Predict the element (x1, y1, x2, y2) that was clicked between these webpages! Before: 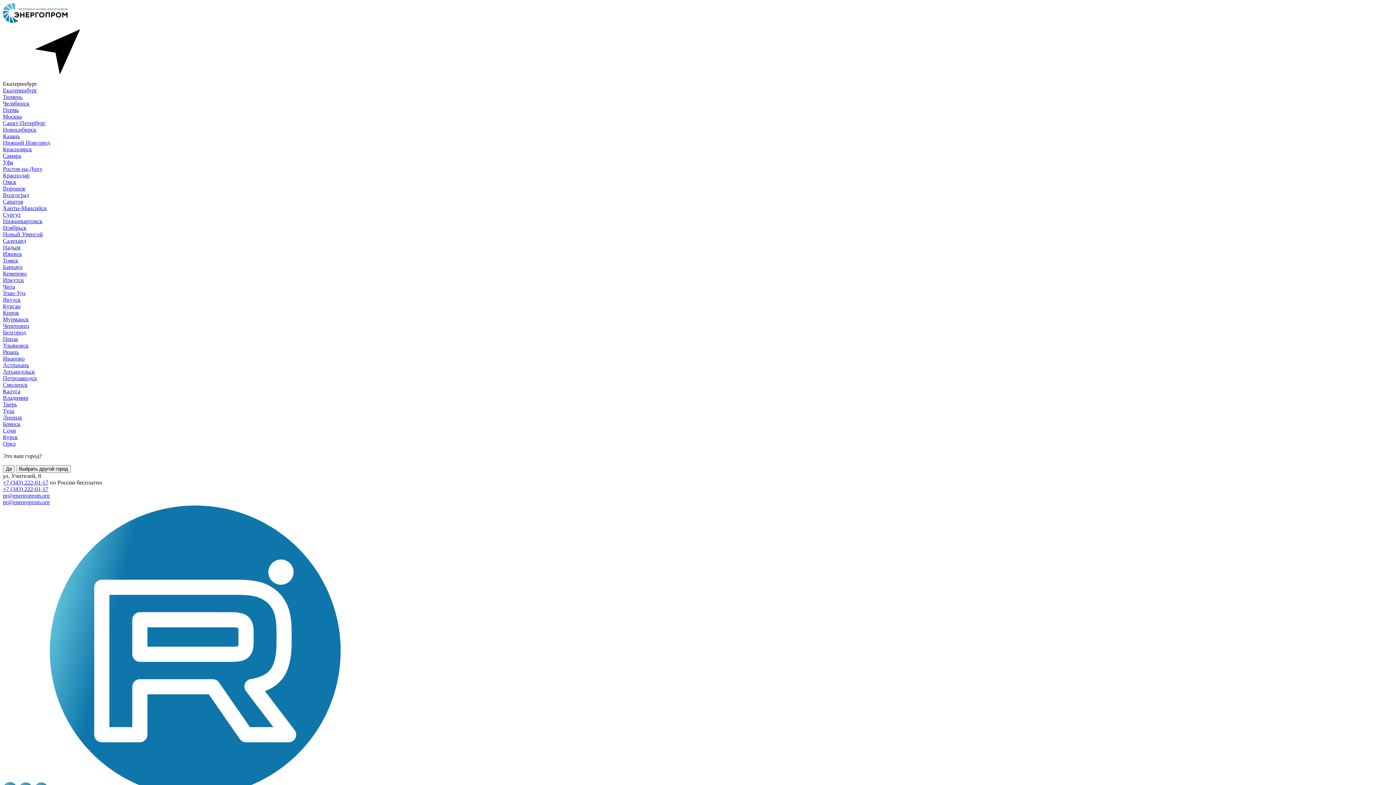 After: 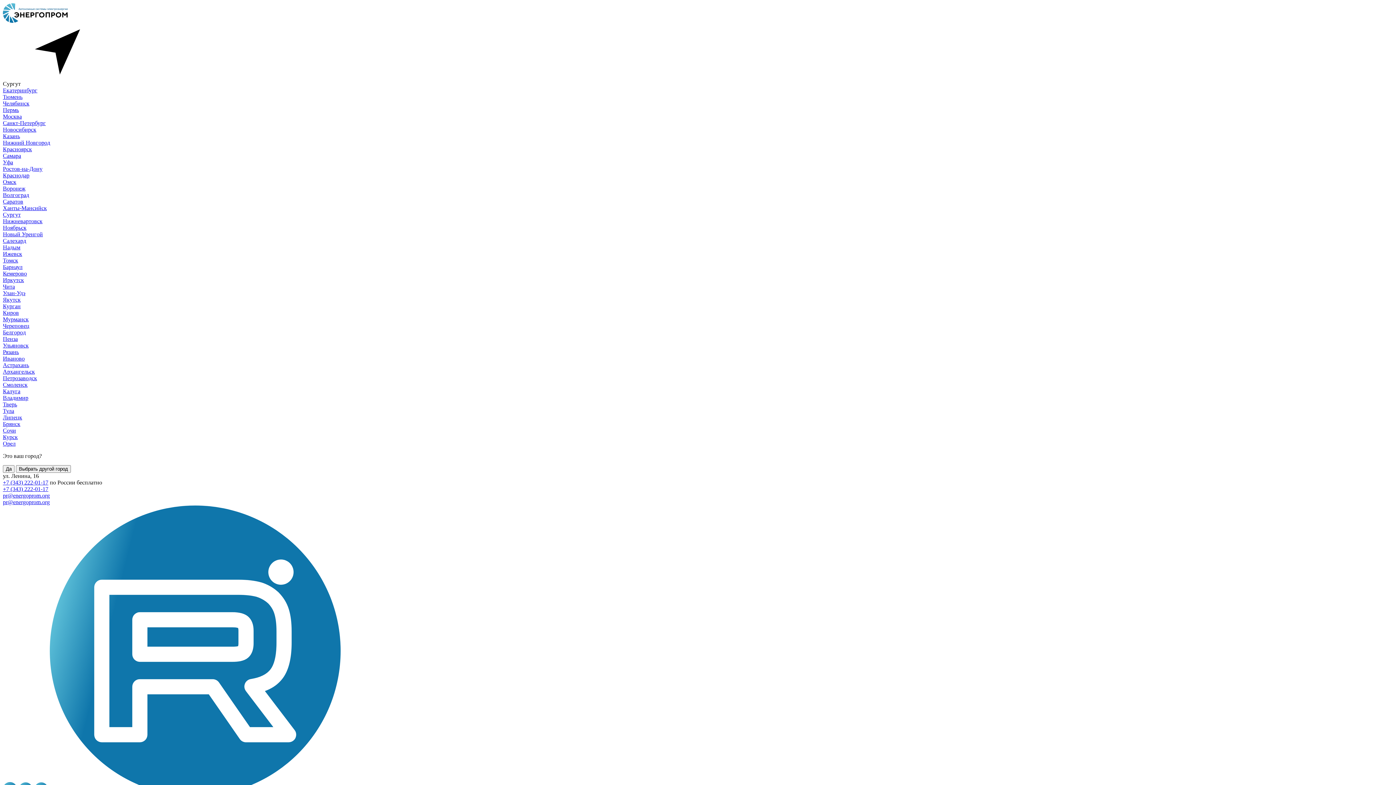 Action: bbox: (2, 211, 20, 217) label: Сургут